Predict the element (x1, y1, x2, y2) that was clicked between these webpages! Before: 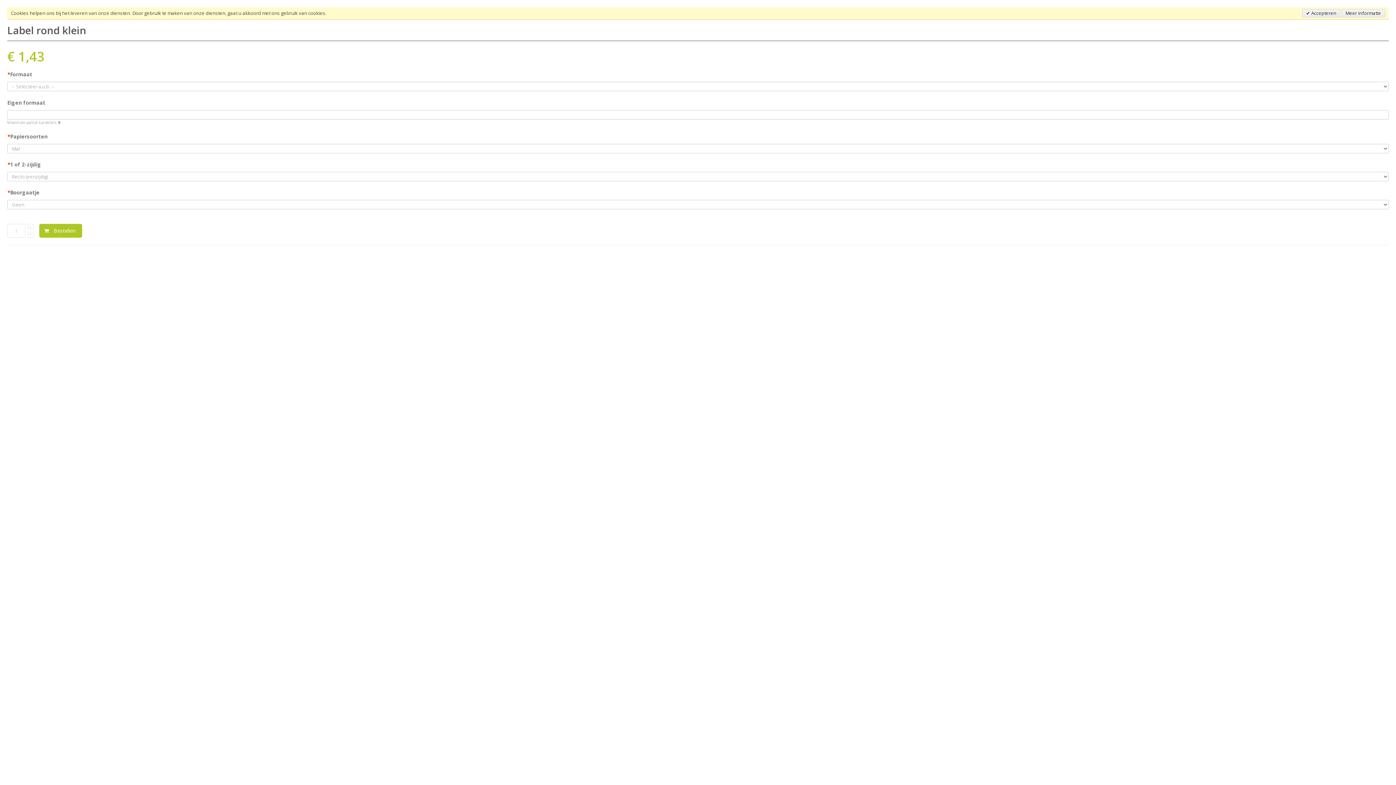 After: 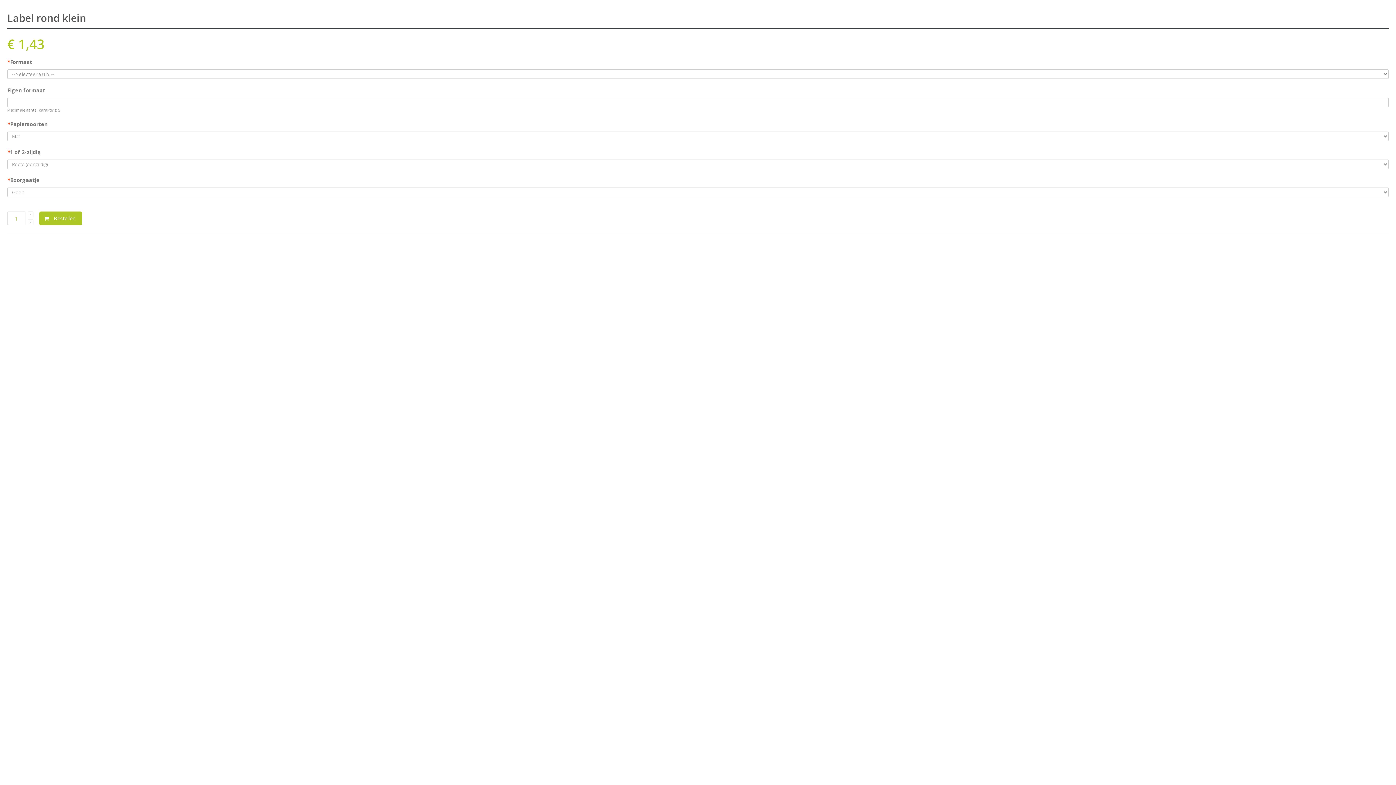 Action: bbox: (1302, 9, 1340, 17) label:  Accepteren